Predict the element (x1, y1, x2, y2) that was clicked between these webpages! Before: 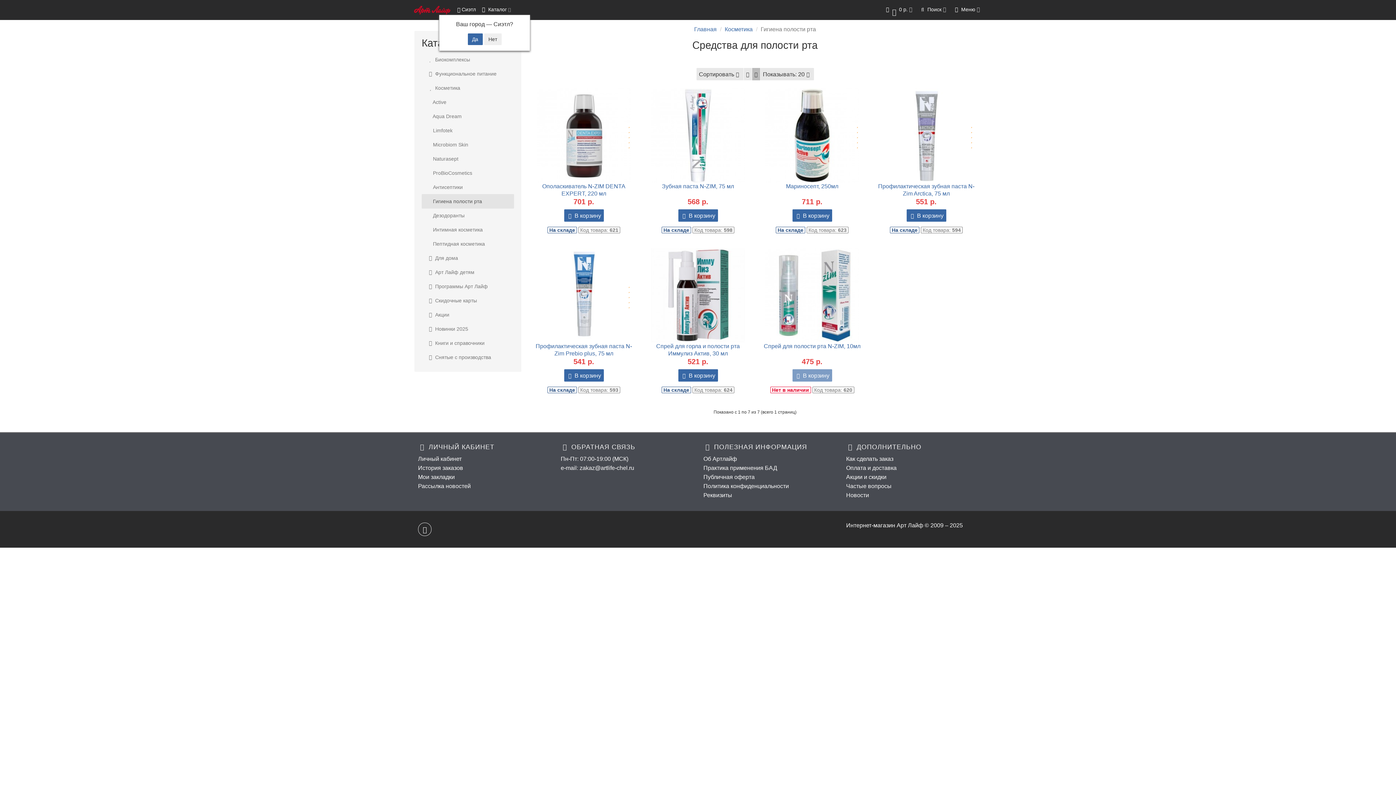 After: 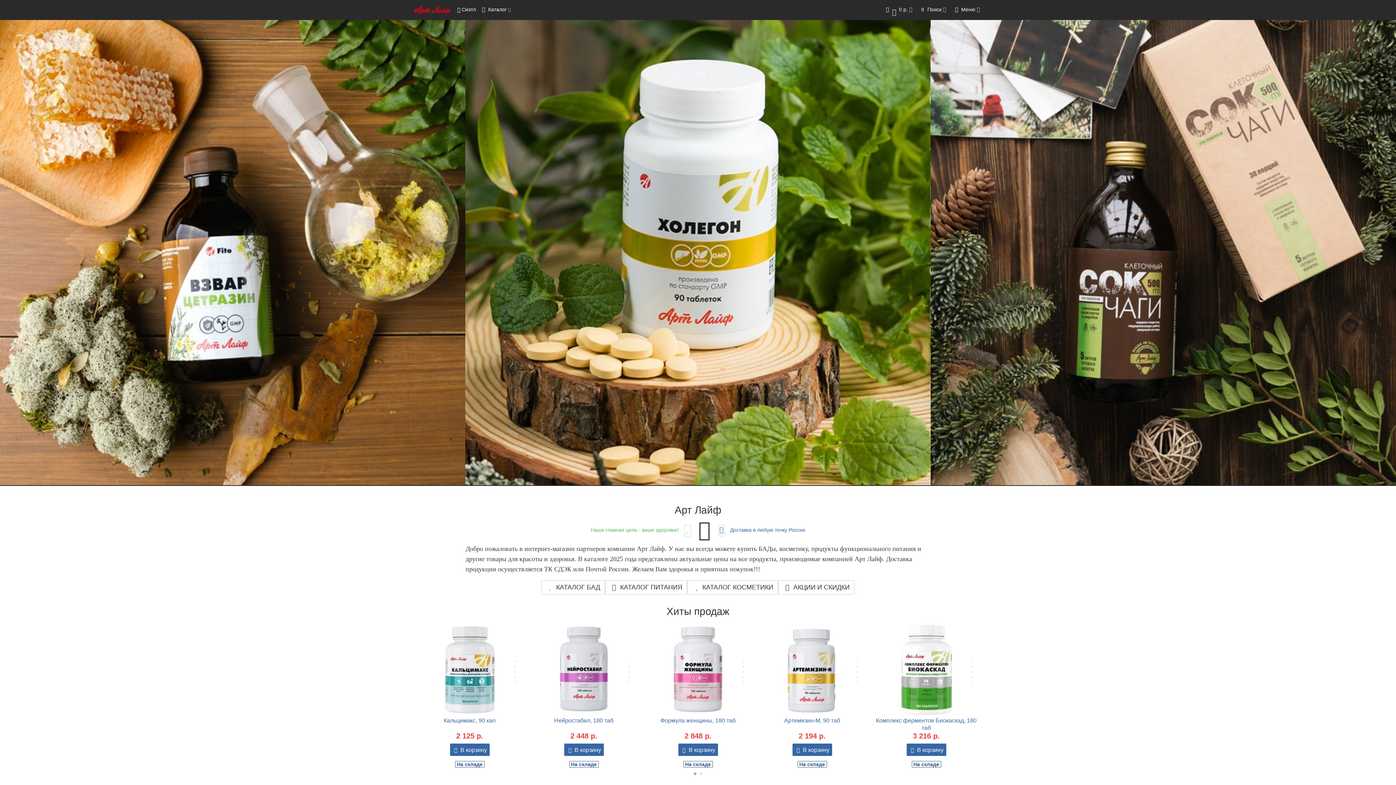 Action: bbox: (414, 6, 450, 12)